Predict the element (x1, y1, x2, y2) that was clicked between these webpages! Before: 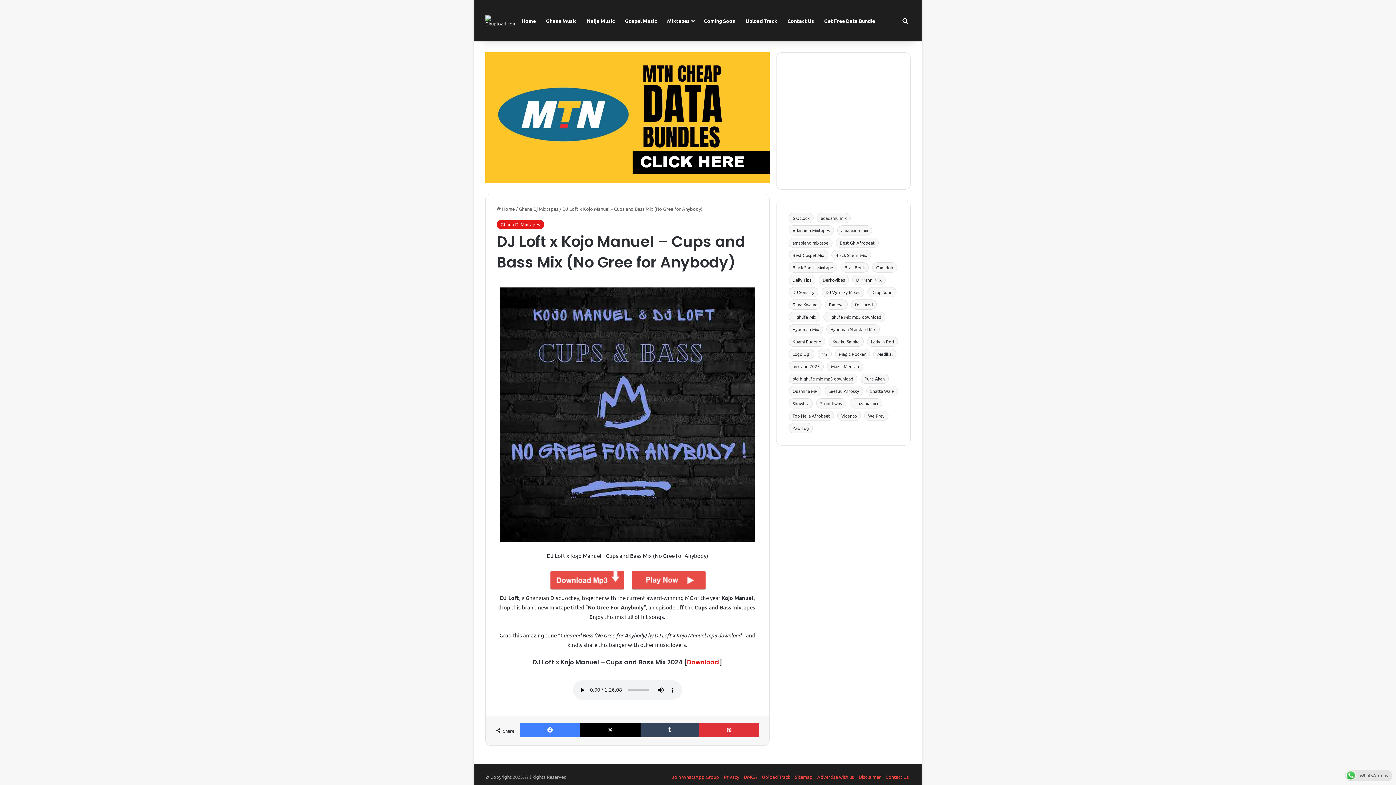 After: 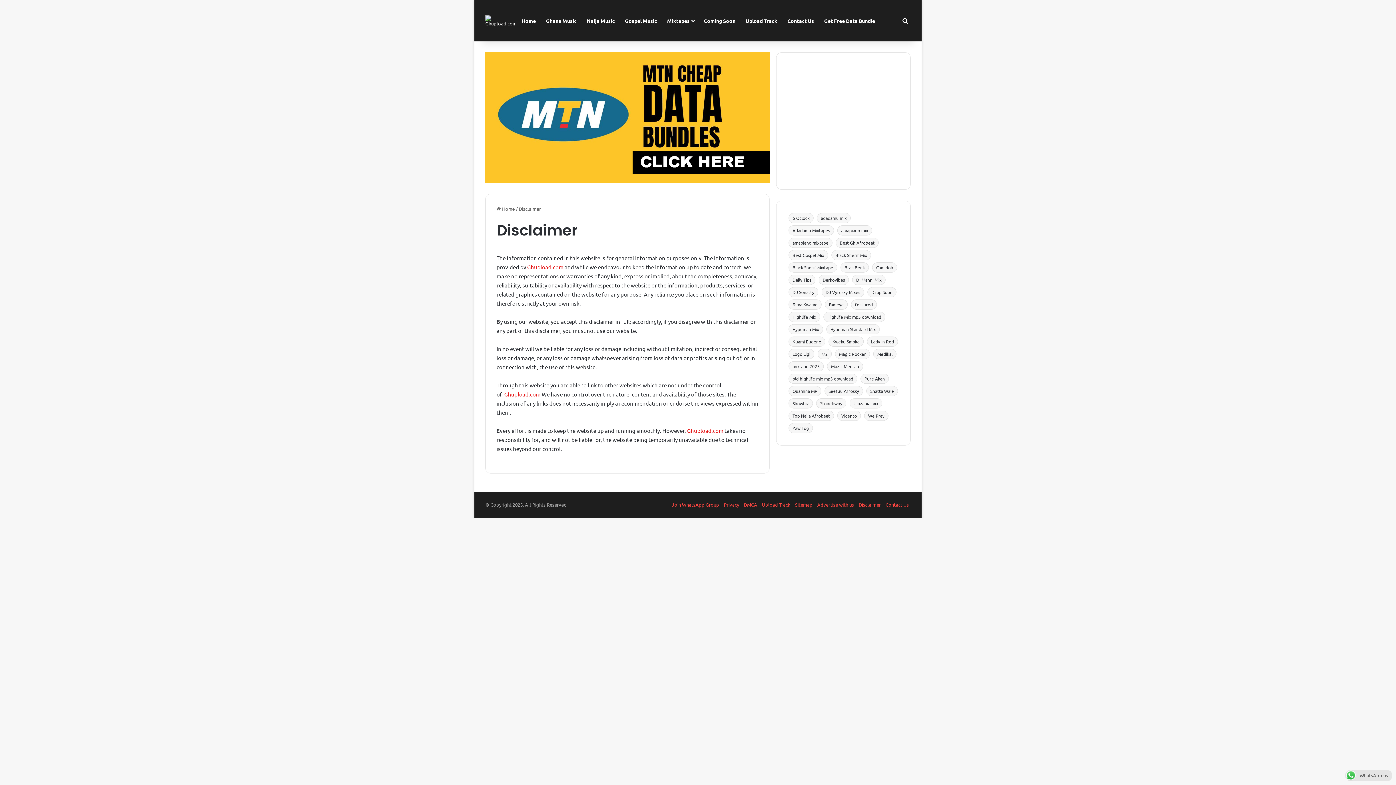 Action: label: Disclaimer bbox: (858, 774, 881, 780)